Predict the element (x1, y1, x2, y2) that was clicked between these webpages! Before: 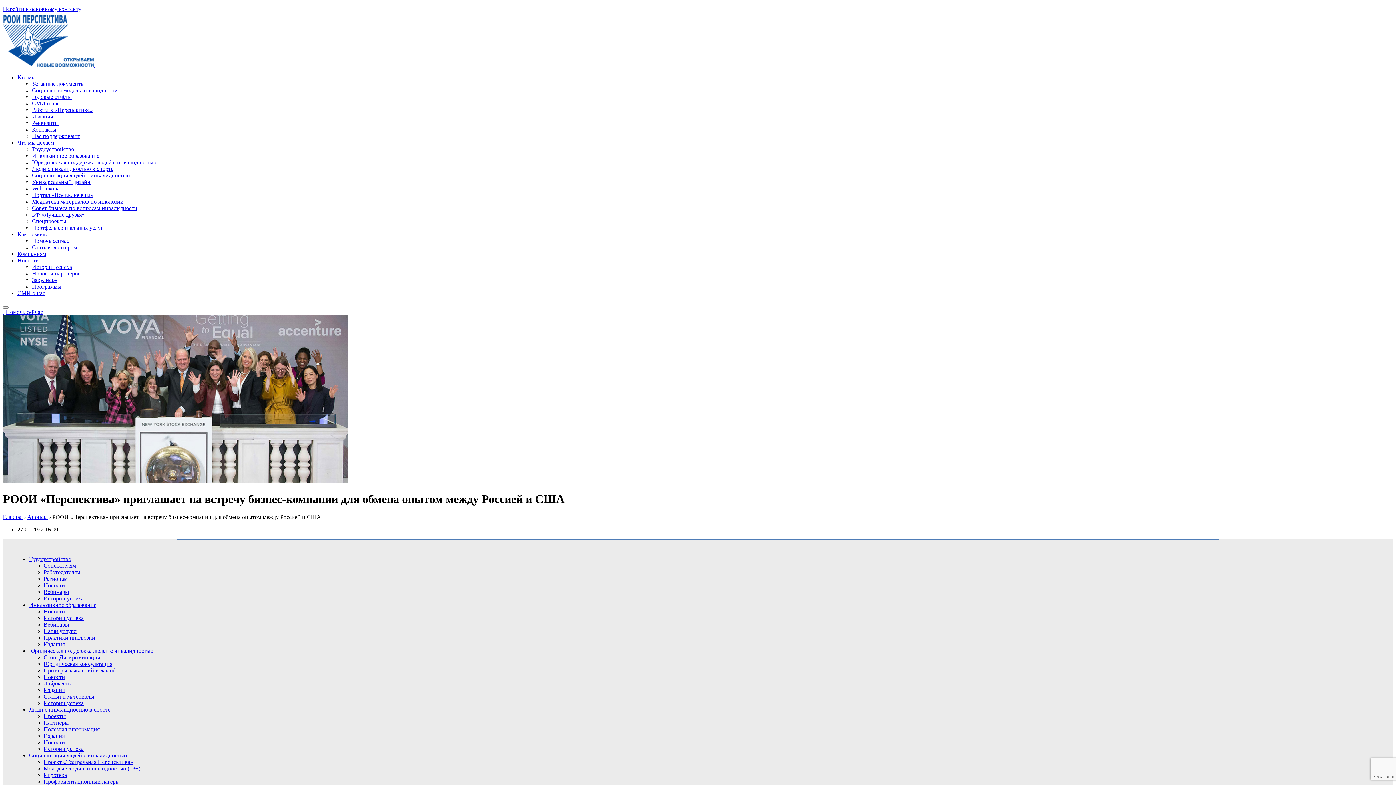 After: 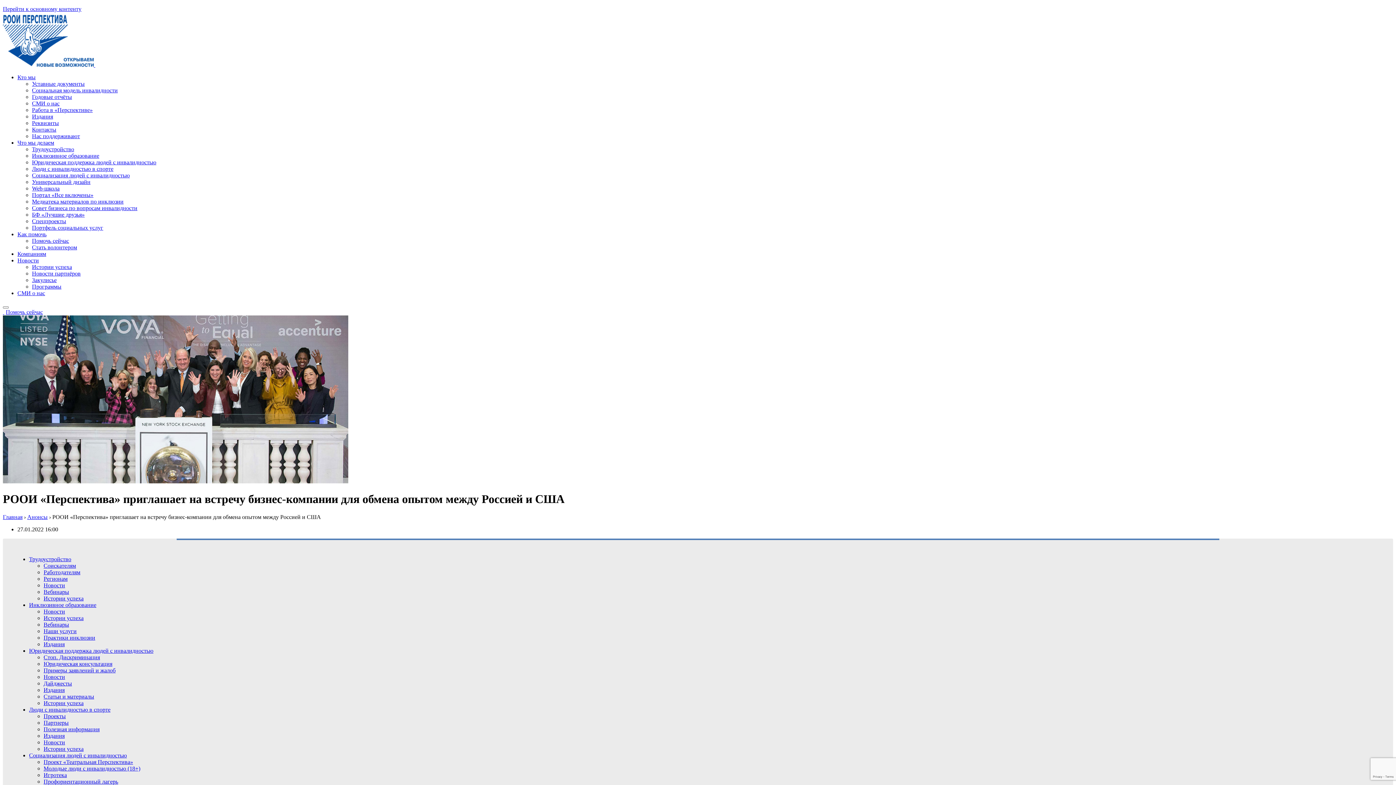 Action: label: БФ «Лучшие друзья» bbox: (32, 211, 84, 217)